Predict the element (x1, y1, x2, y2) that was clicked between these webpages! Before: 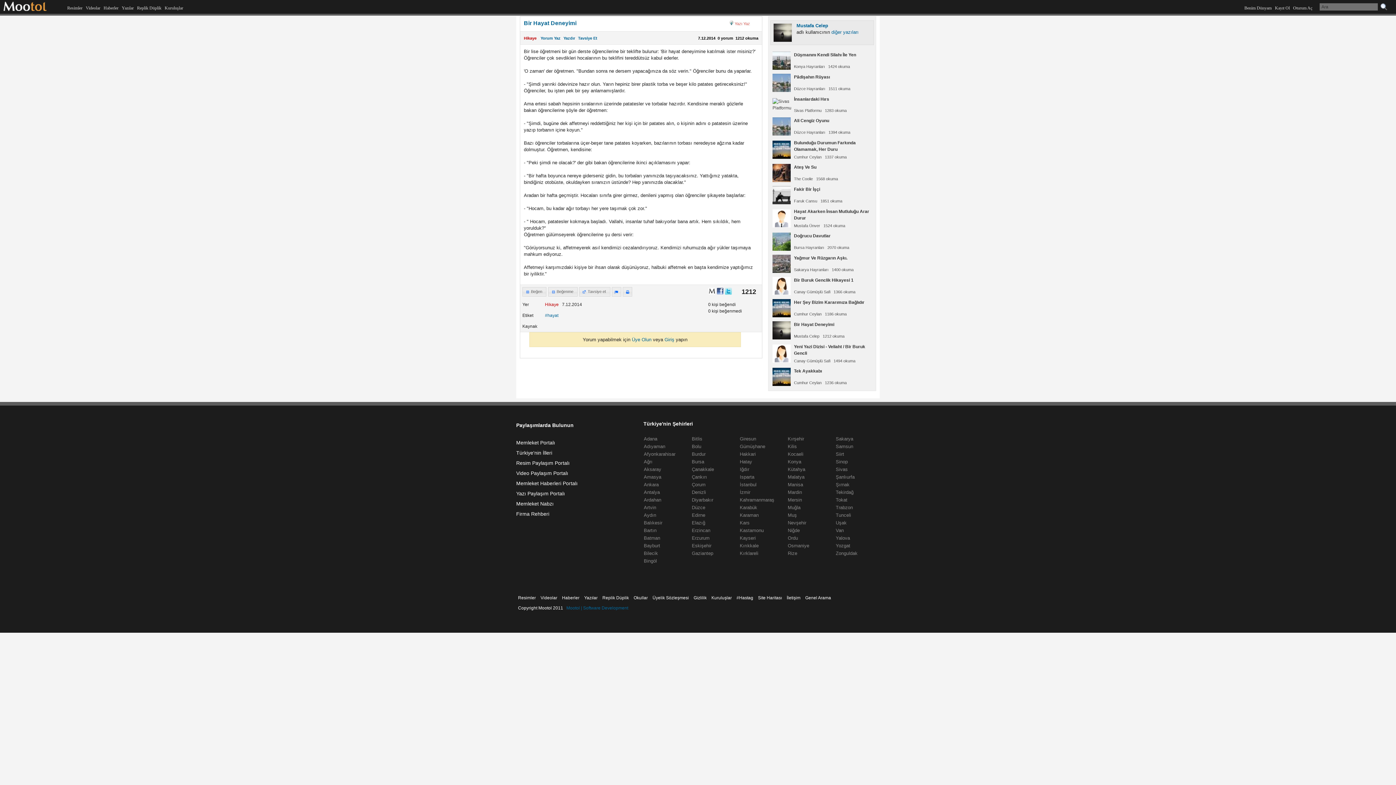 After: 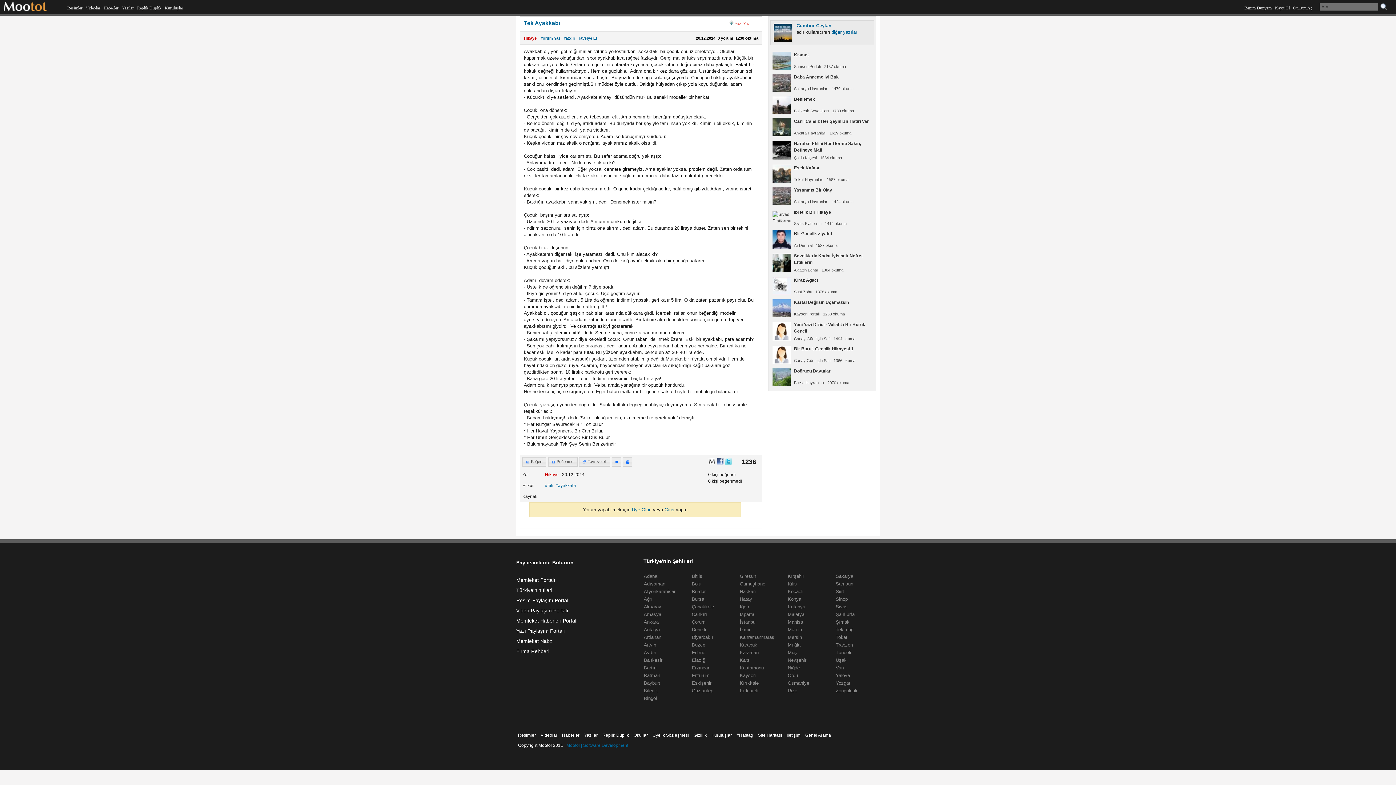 Action: bbox: (794, 368, 822, 373) label: Tek Ayakkabı